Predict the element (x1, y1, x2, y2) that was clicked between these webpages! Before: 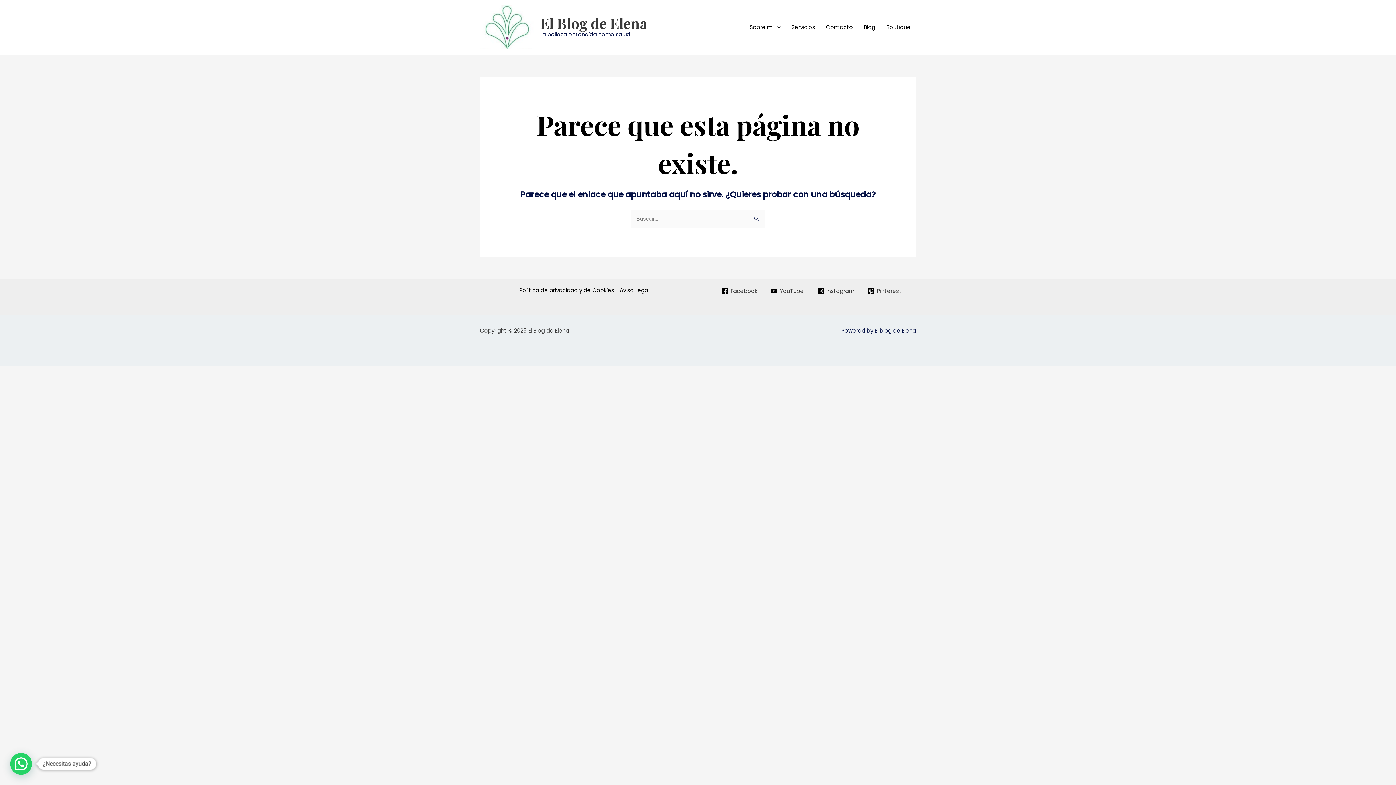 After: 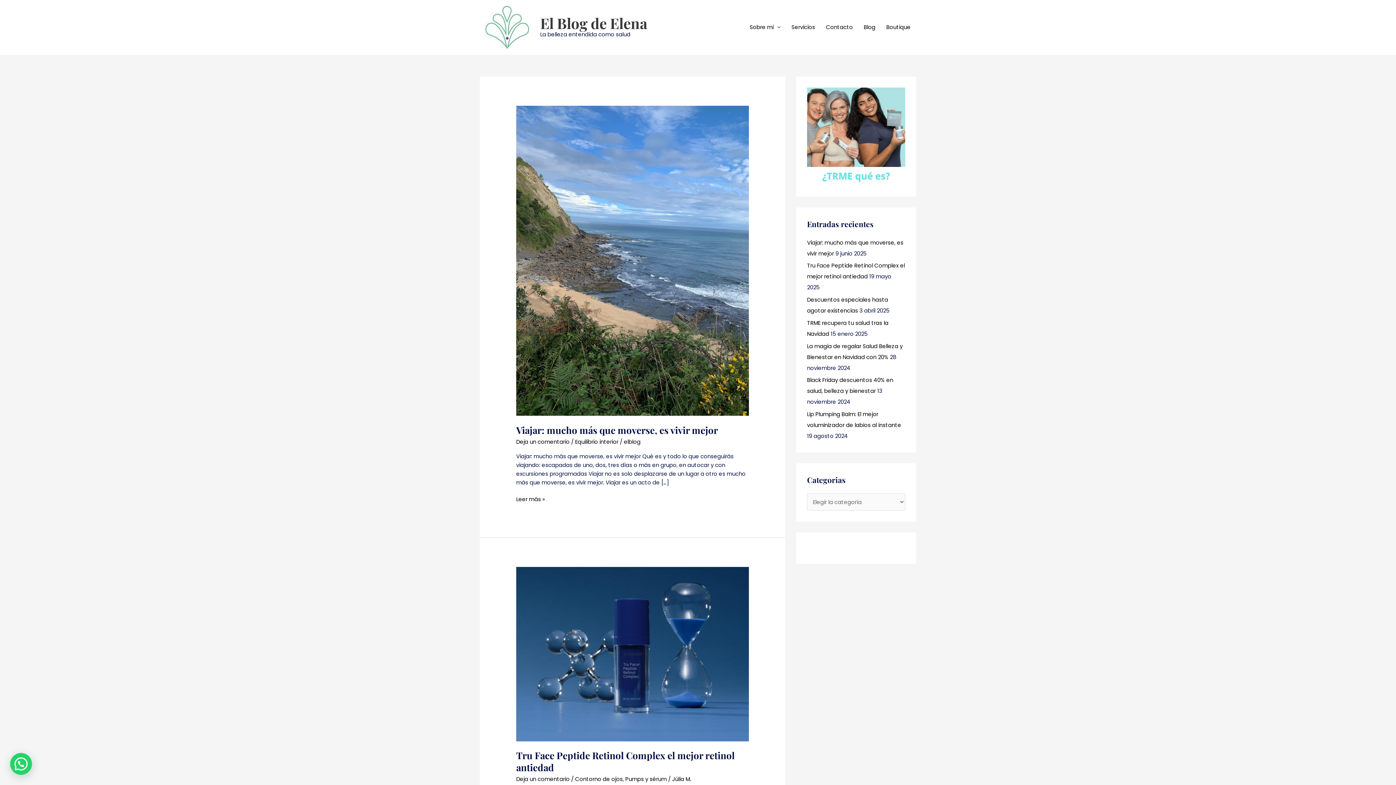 Action: label: Blog bbox: (858, 14, 881, 40)